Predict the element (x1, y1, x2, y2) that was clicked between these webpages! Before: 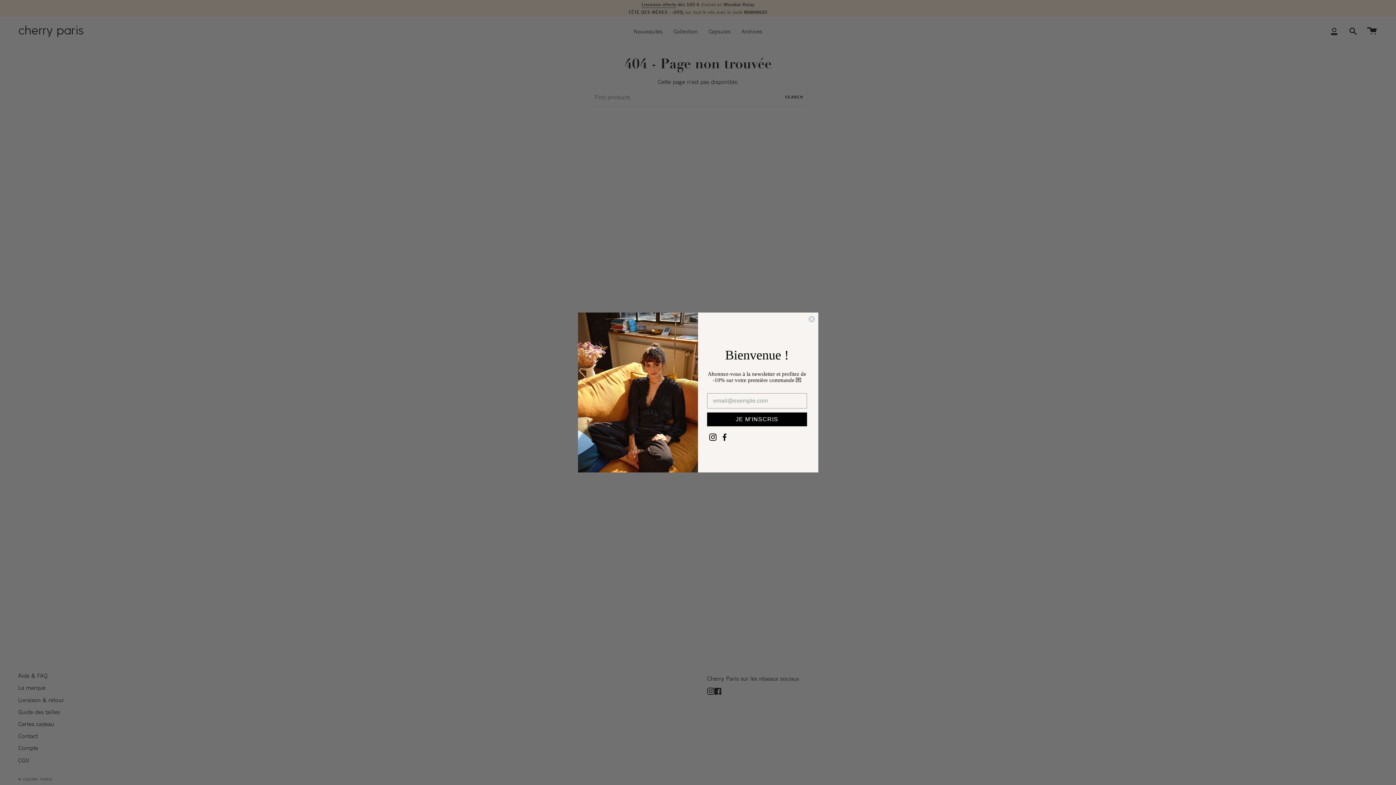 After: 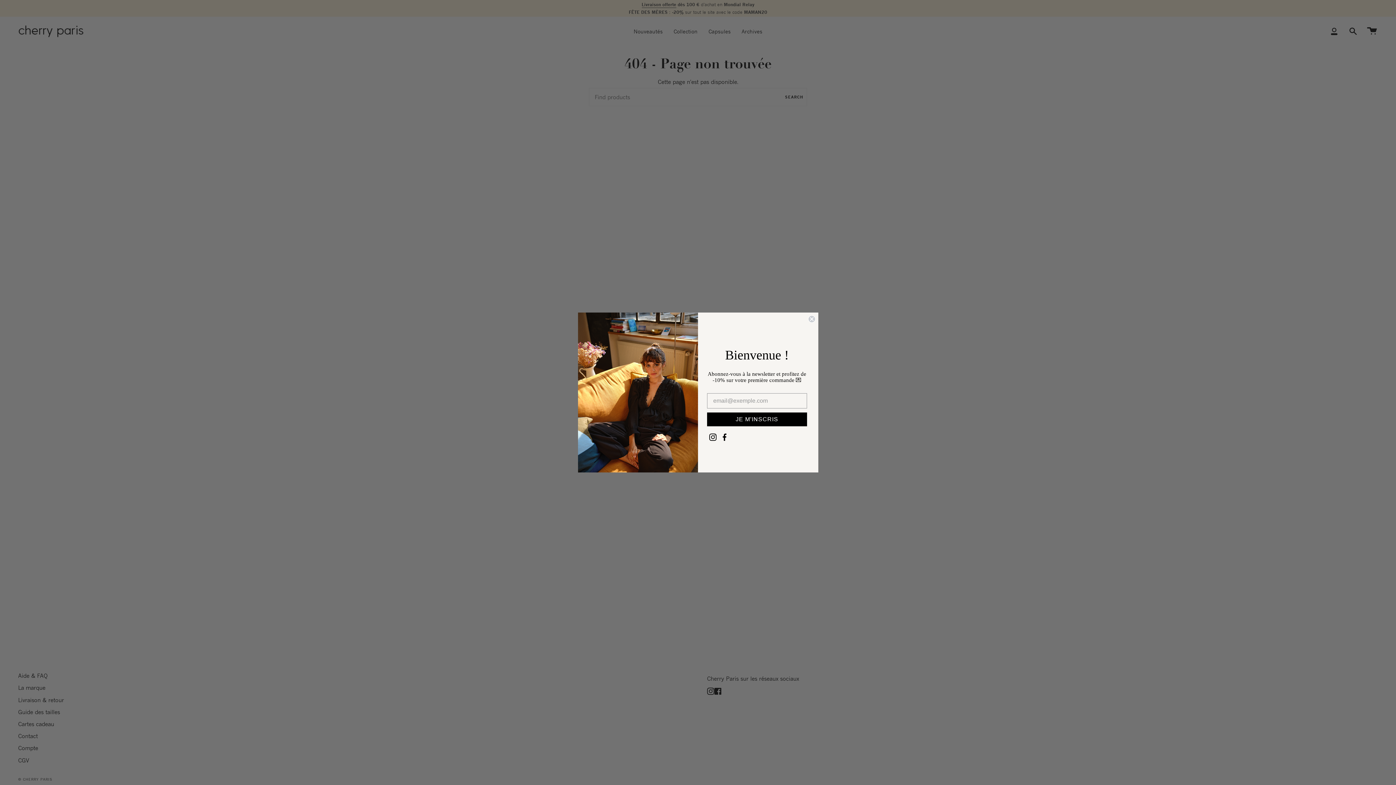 Action: bbox: (721, 433, 728, 440)